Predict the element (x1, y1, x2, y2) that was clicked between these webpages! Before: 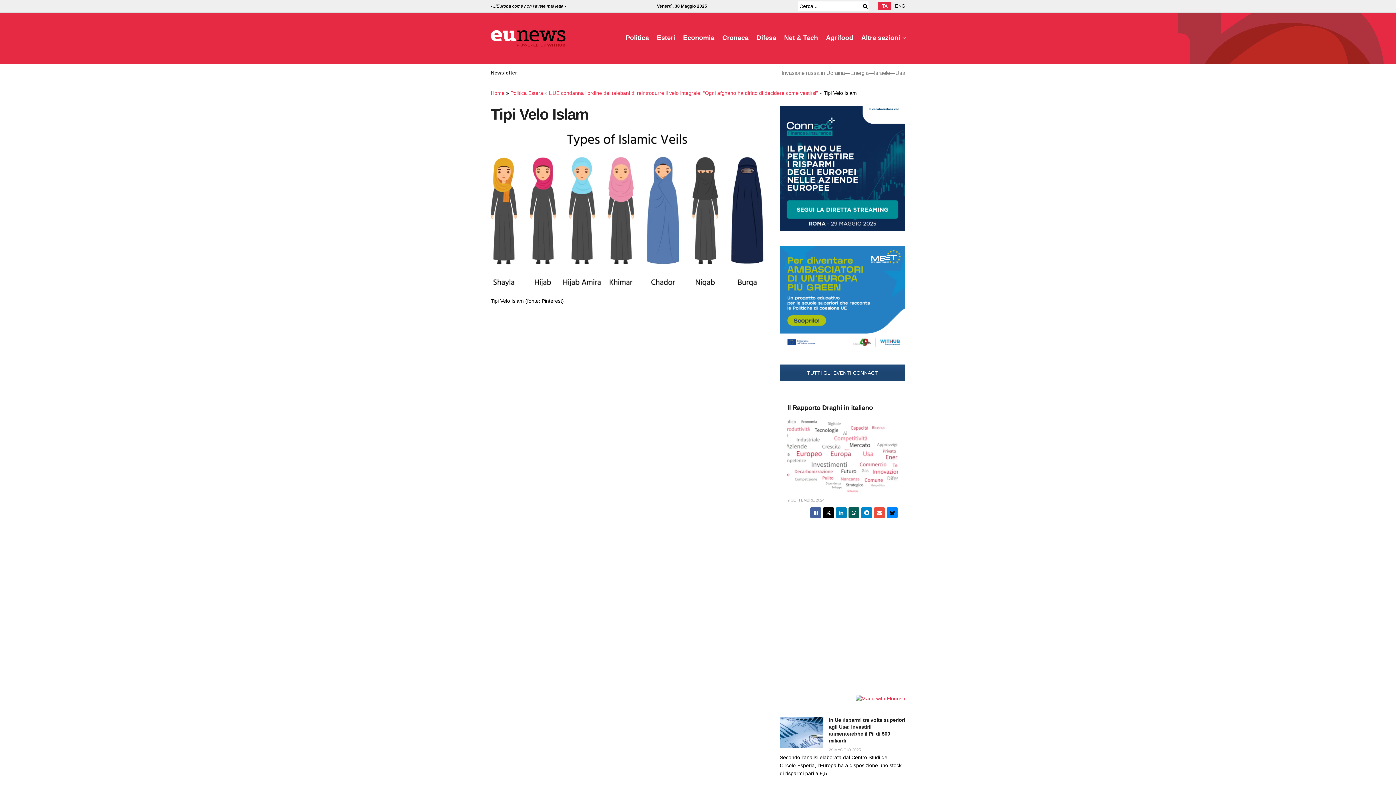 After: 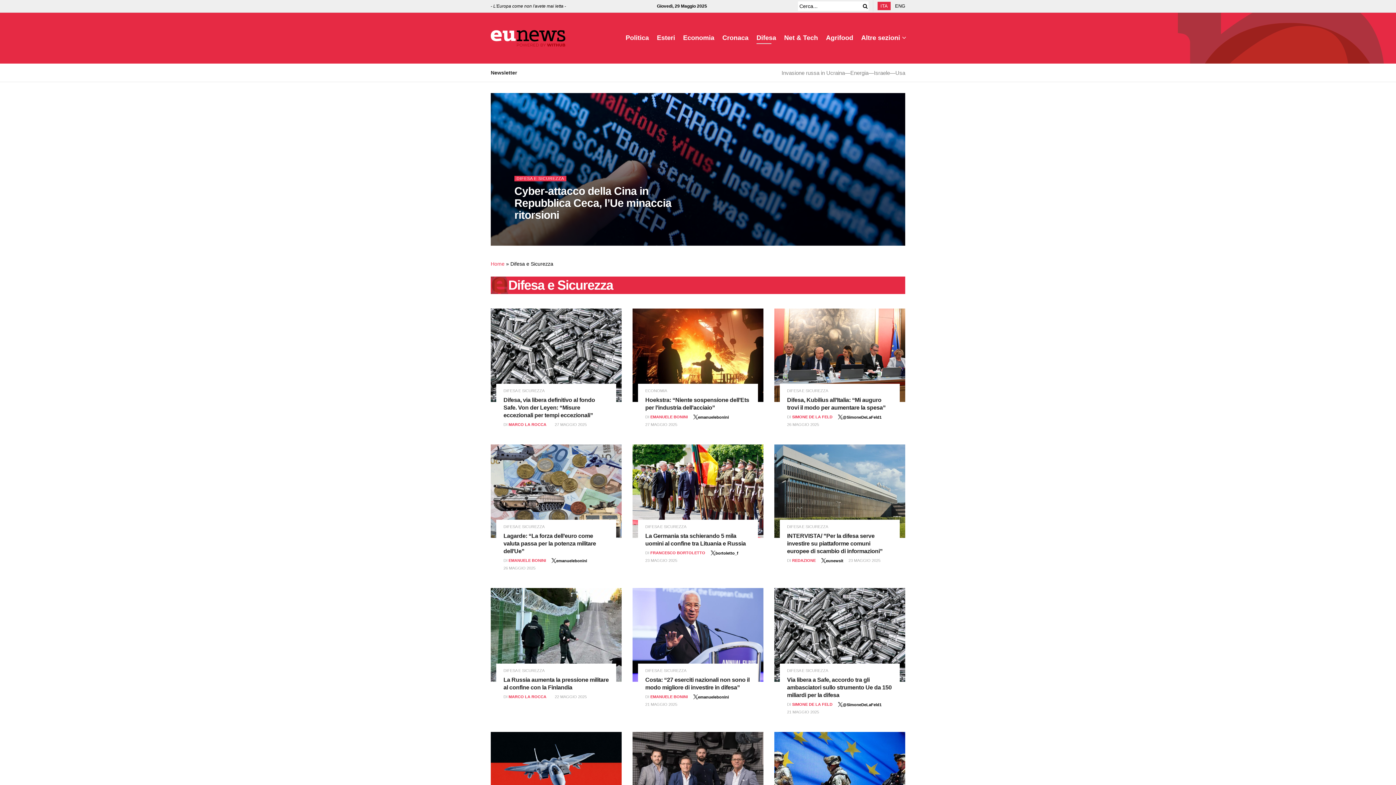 Action: bbox: (756, 32, 776, 44) label: Difesa